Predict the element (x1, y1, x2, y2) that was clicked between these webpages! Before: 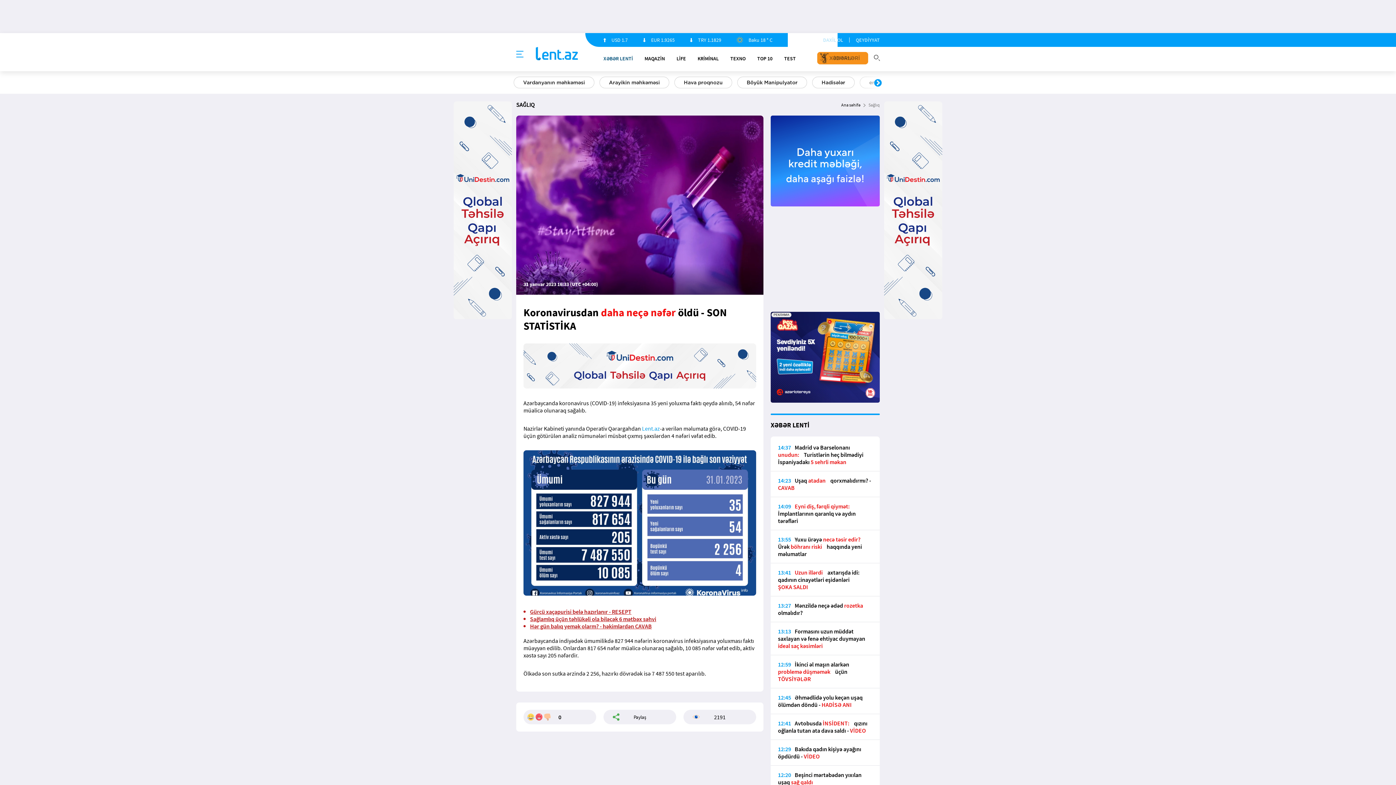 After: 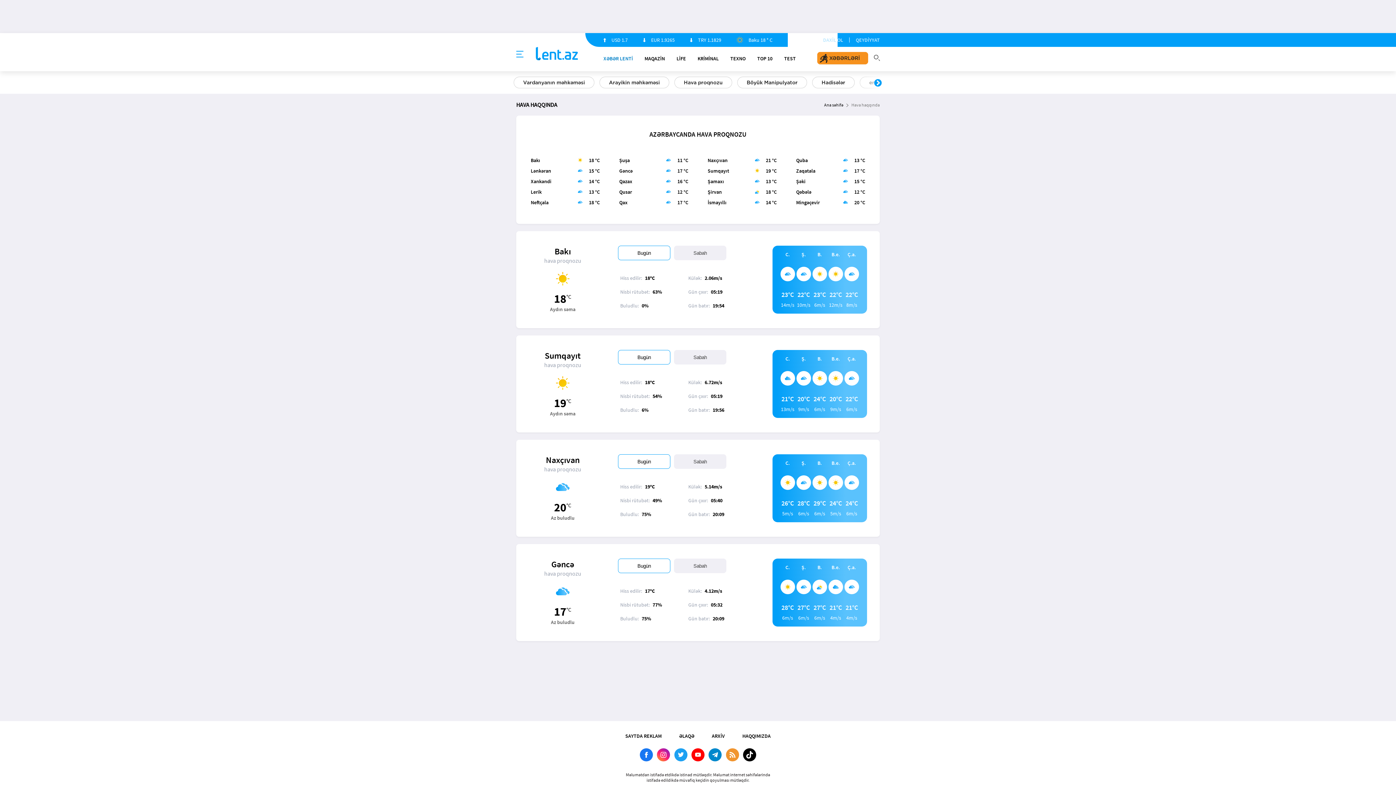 Action: label: Baku 18 ° C bbox: (736, 34, 772, 45)